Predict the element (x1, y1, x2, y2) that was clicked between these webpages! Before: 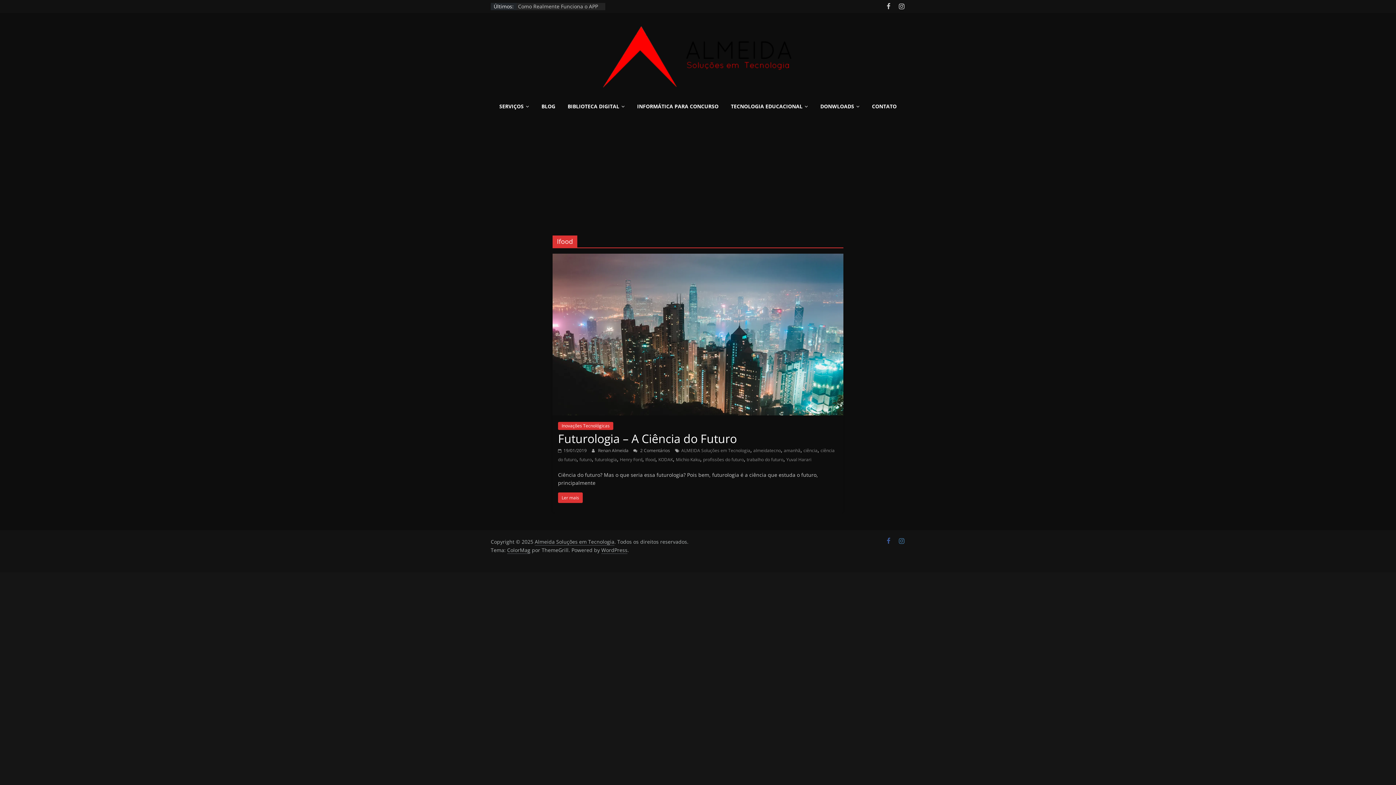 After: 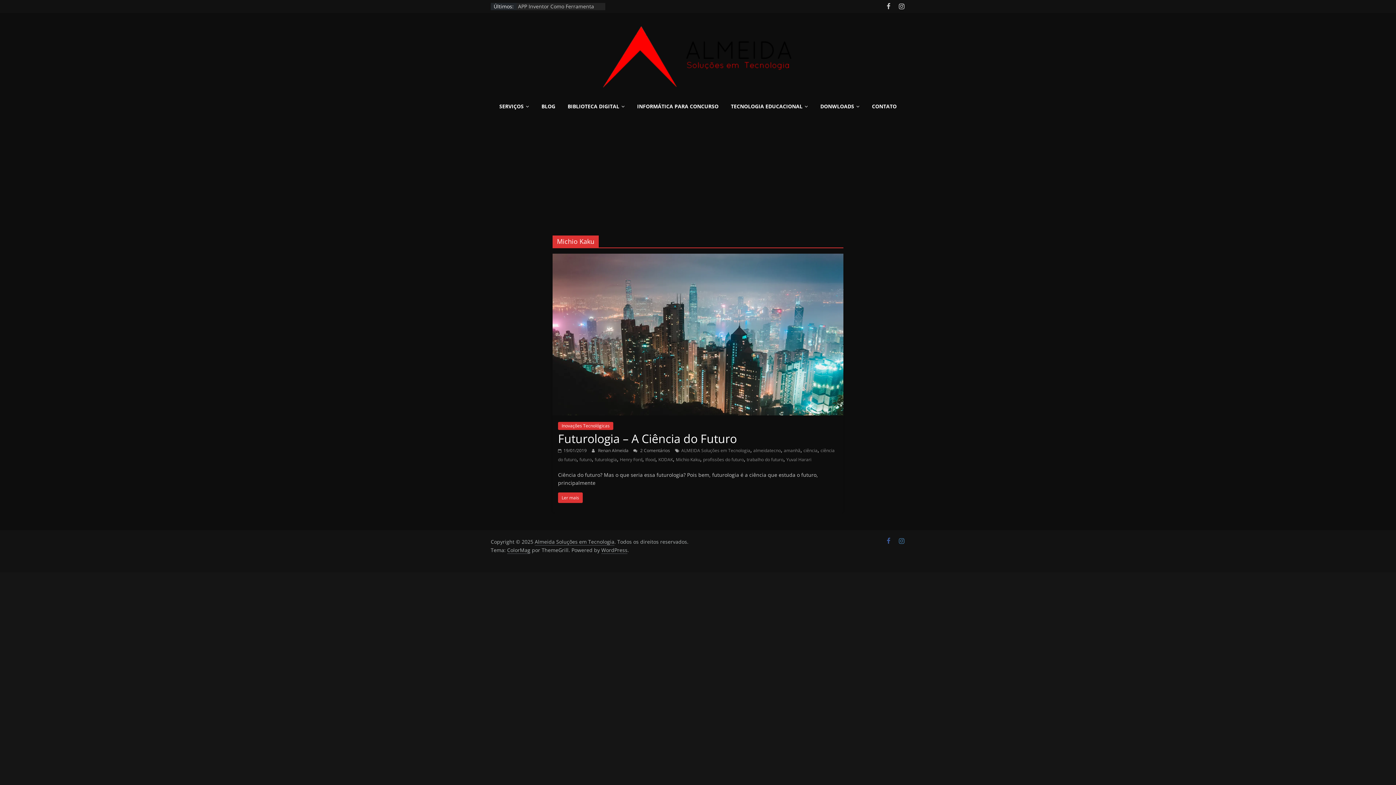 Action: bbox: (676, 456, 700, 462) label: Michio Kaku